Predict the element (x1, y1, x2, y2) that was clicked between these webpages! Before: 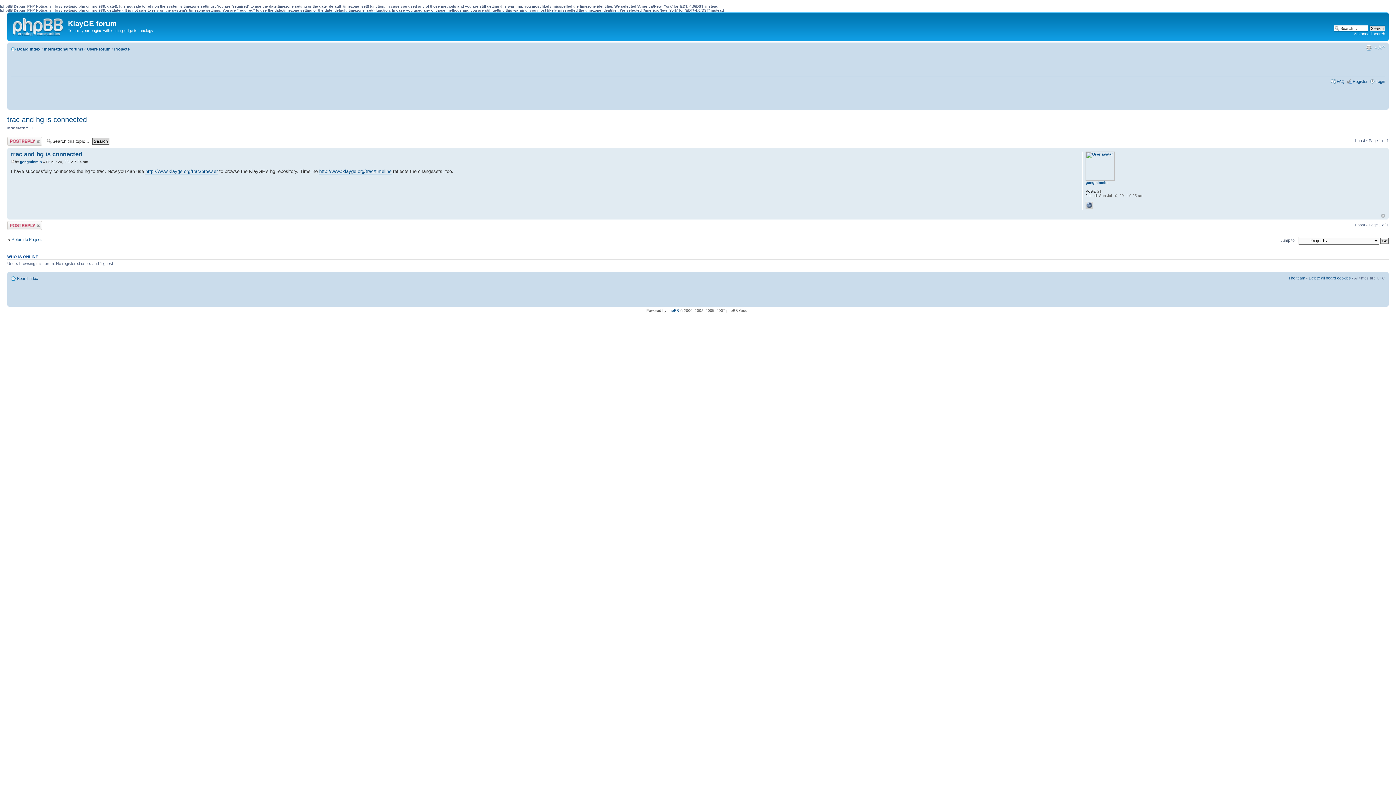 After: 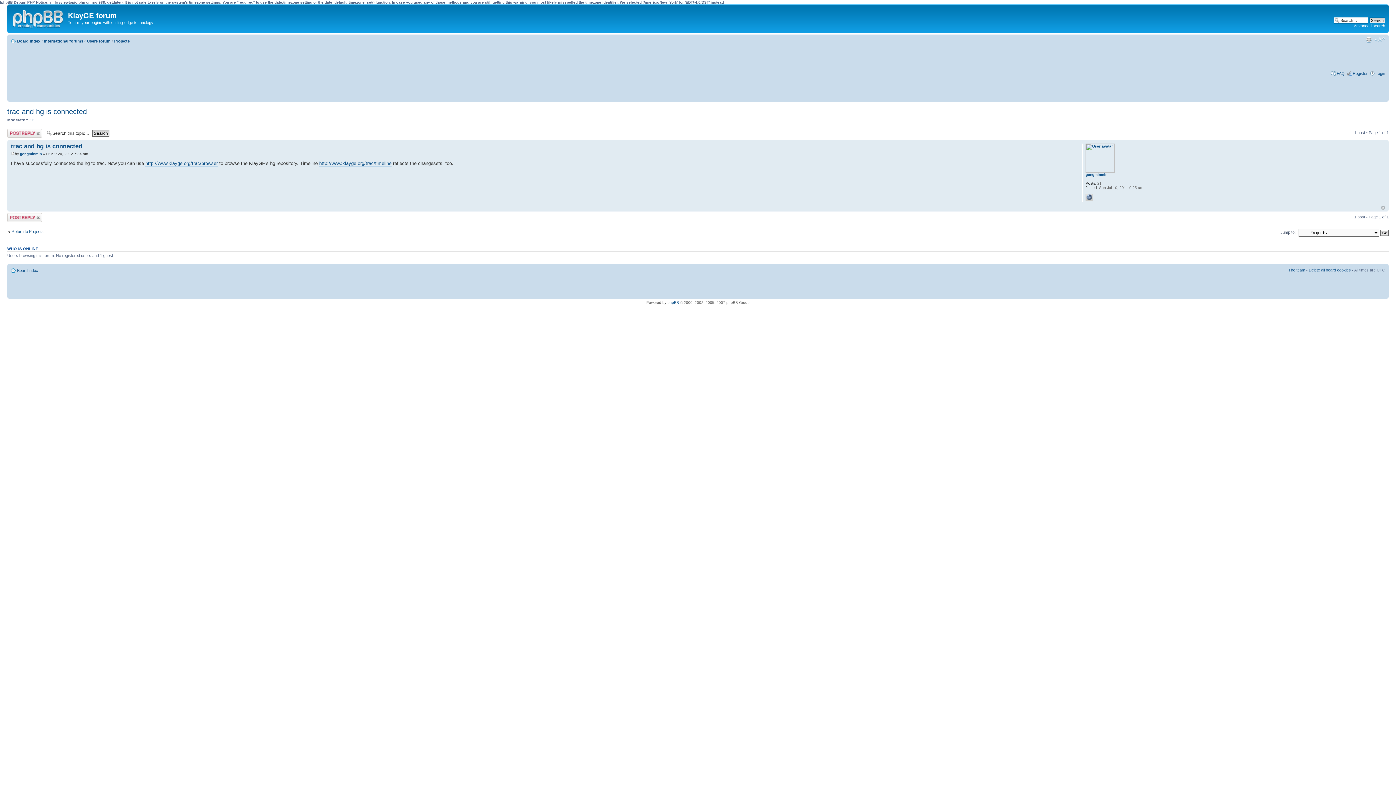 Action: label: Top bbox: (1381, 213, 1385, 217)